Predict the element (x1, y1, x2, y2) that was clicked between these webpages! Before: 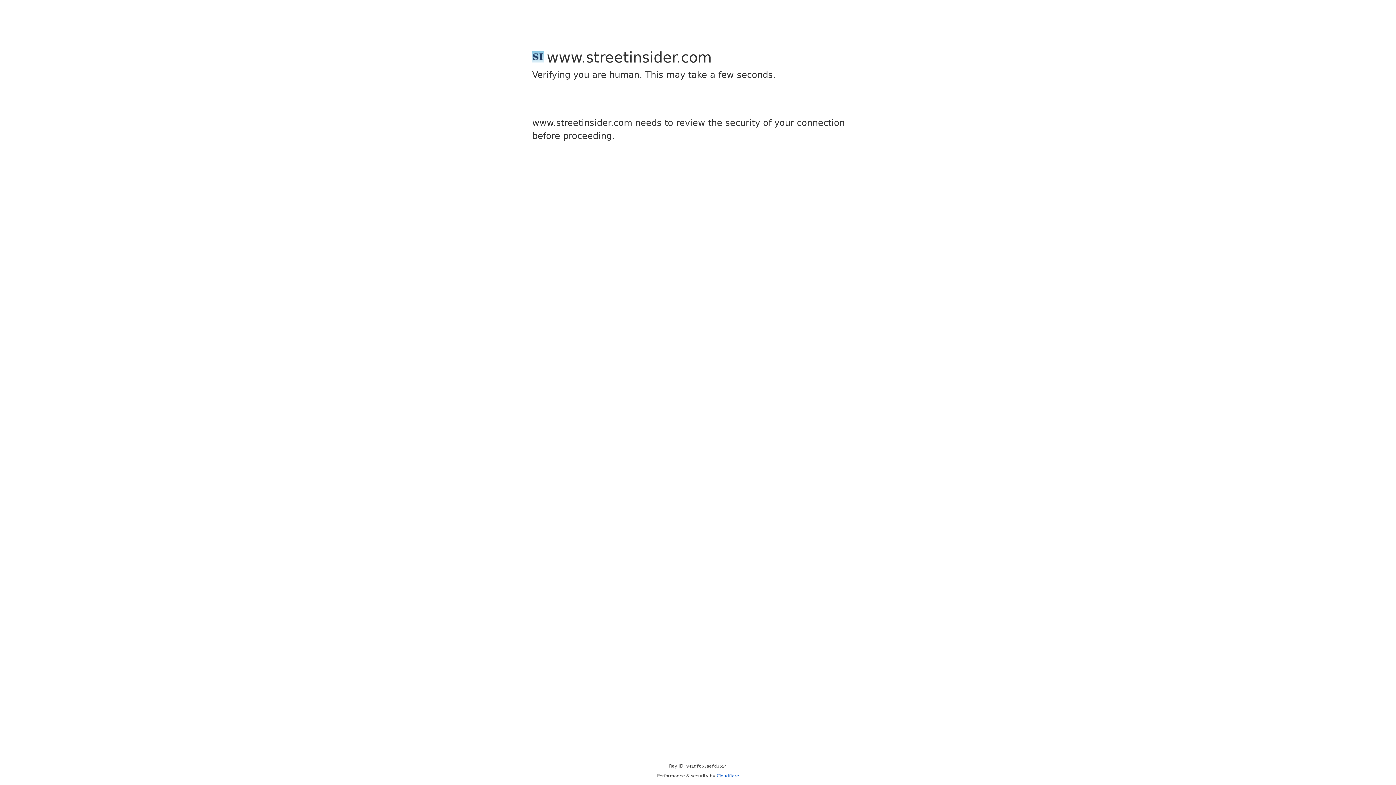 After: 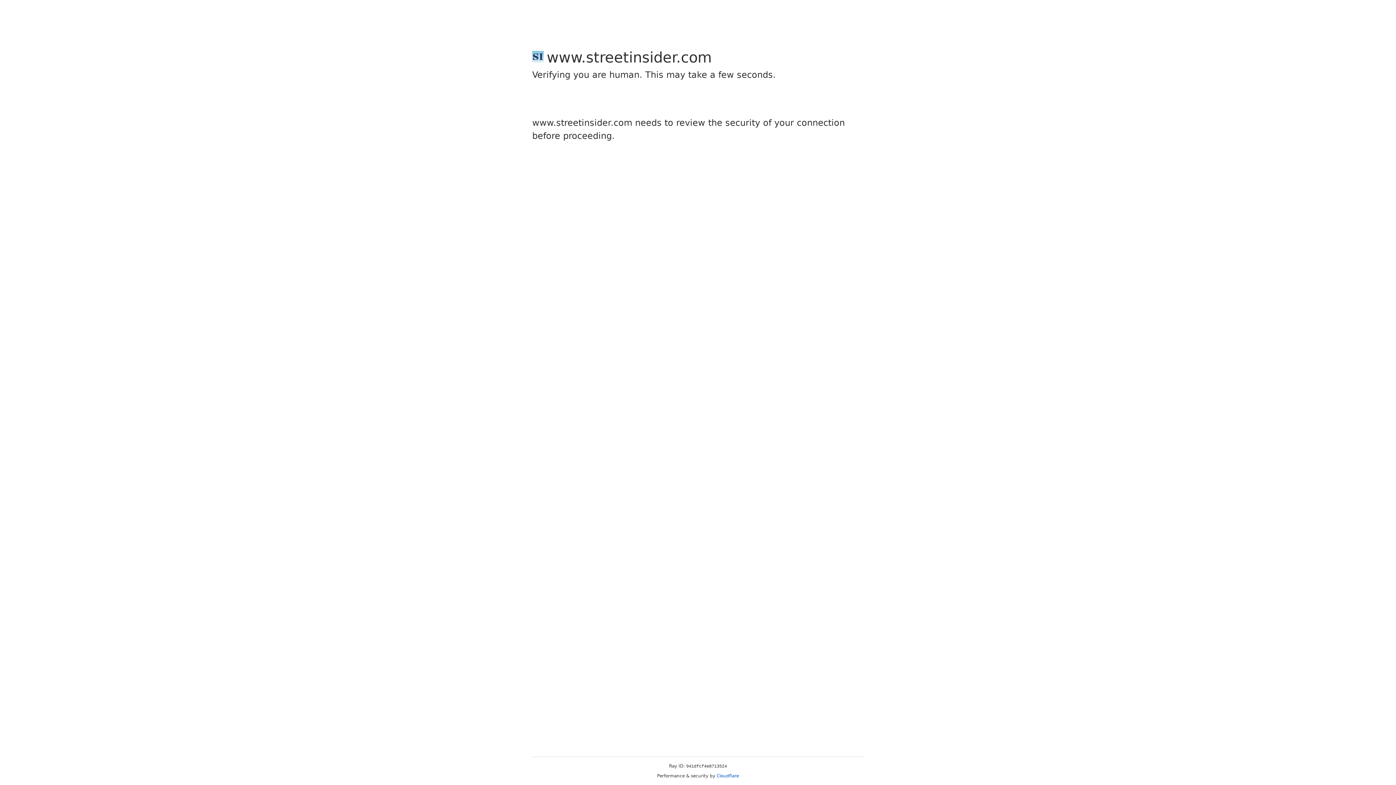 Action: label: Cloudflare bbox: (716, 773, 739, 778)